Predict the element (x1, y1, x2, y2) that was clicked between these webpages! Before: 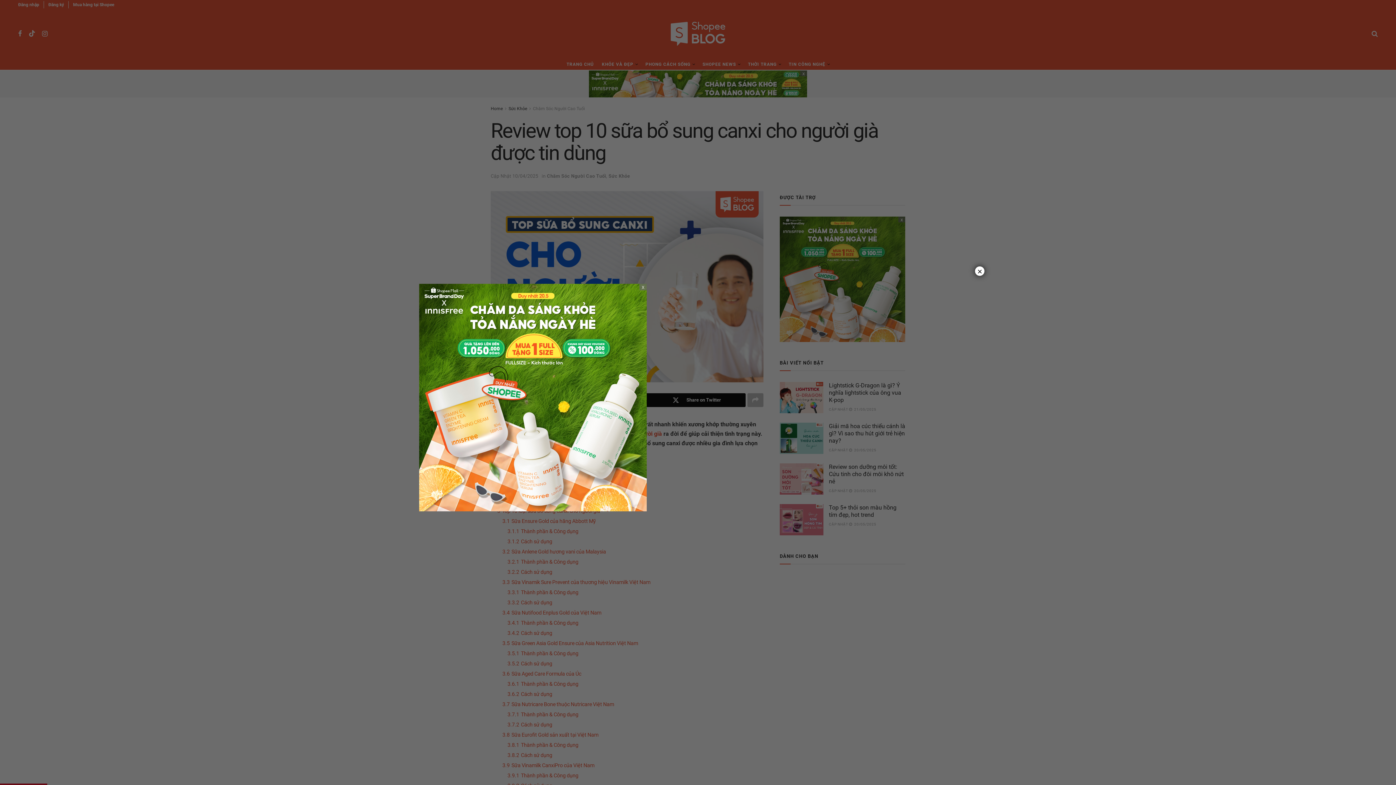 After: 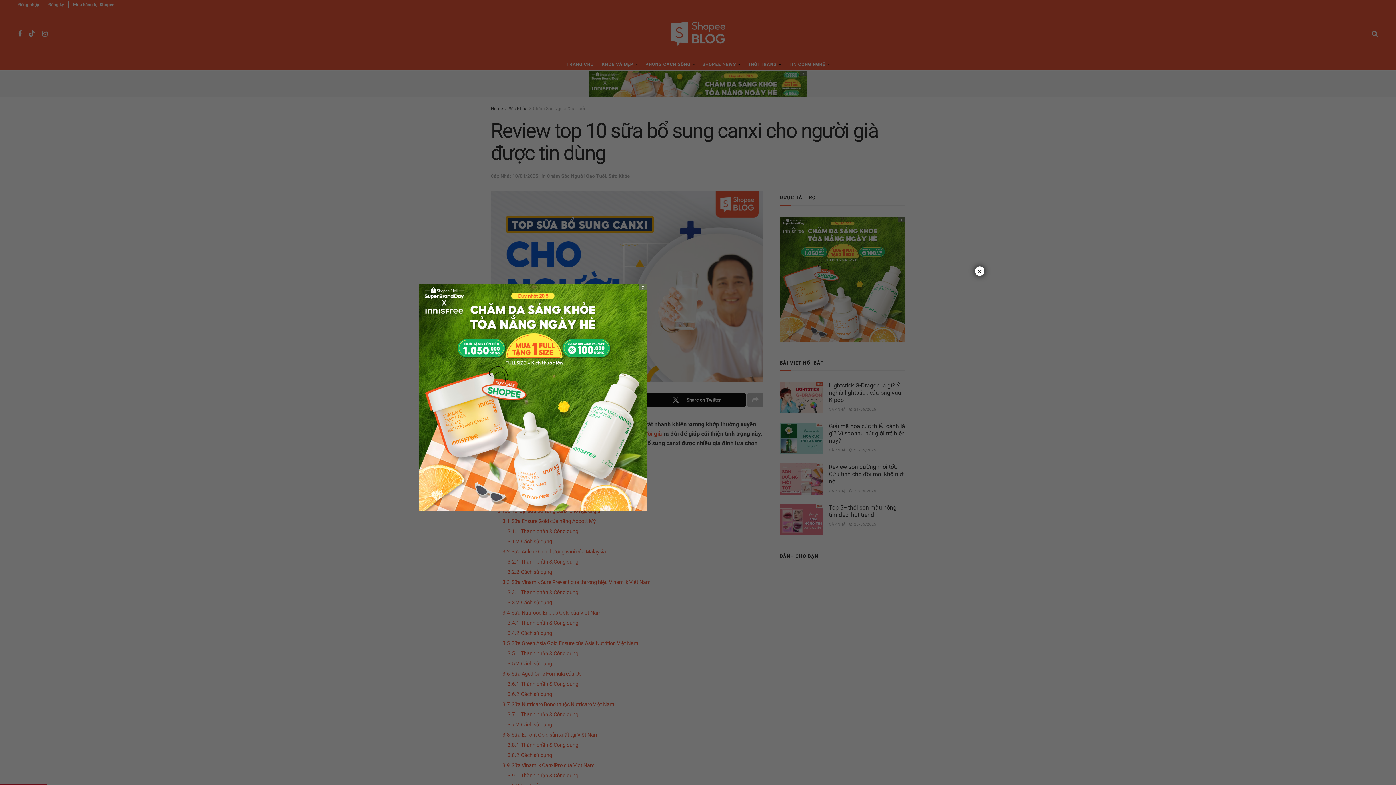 Action: bbox: (419, 393, 646, 400)